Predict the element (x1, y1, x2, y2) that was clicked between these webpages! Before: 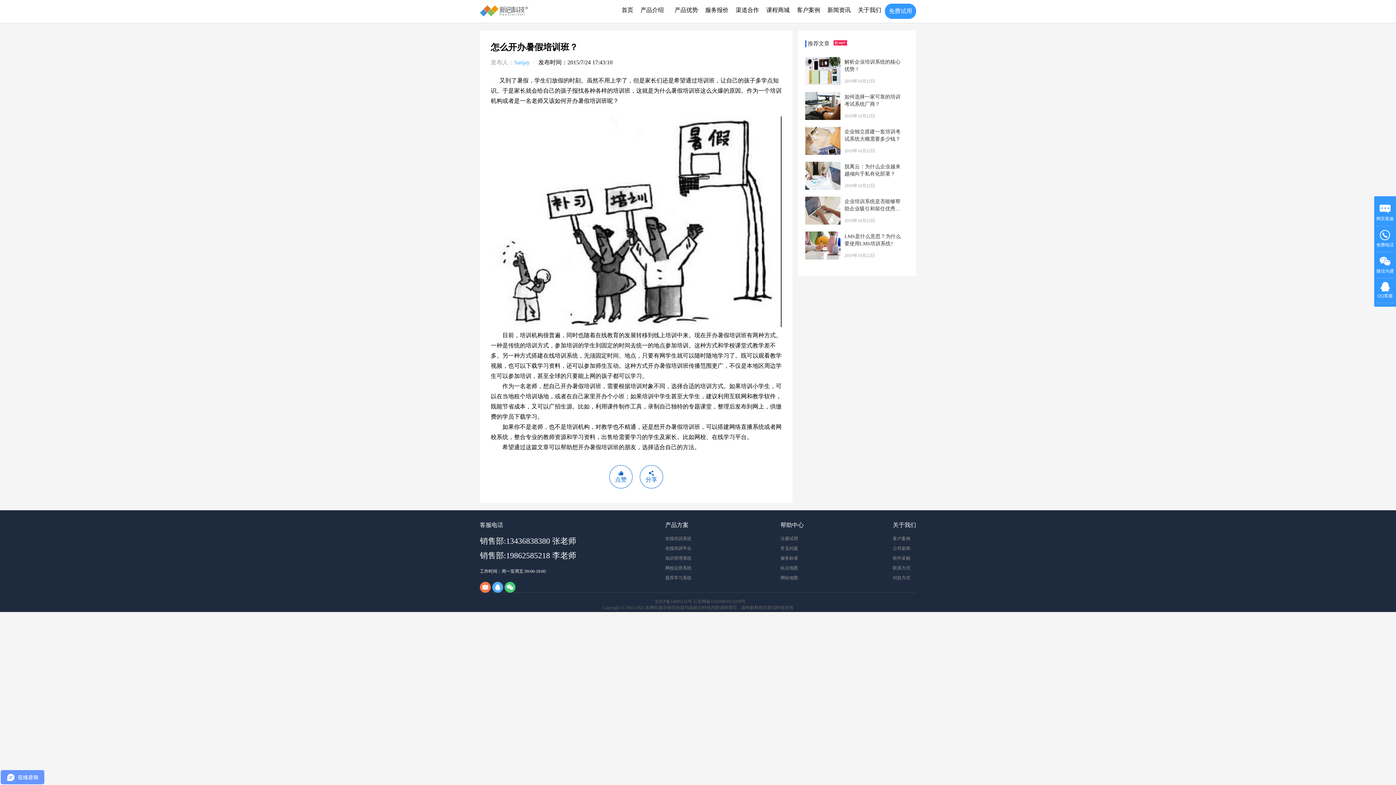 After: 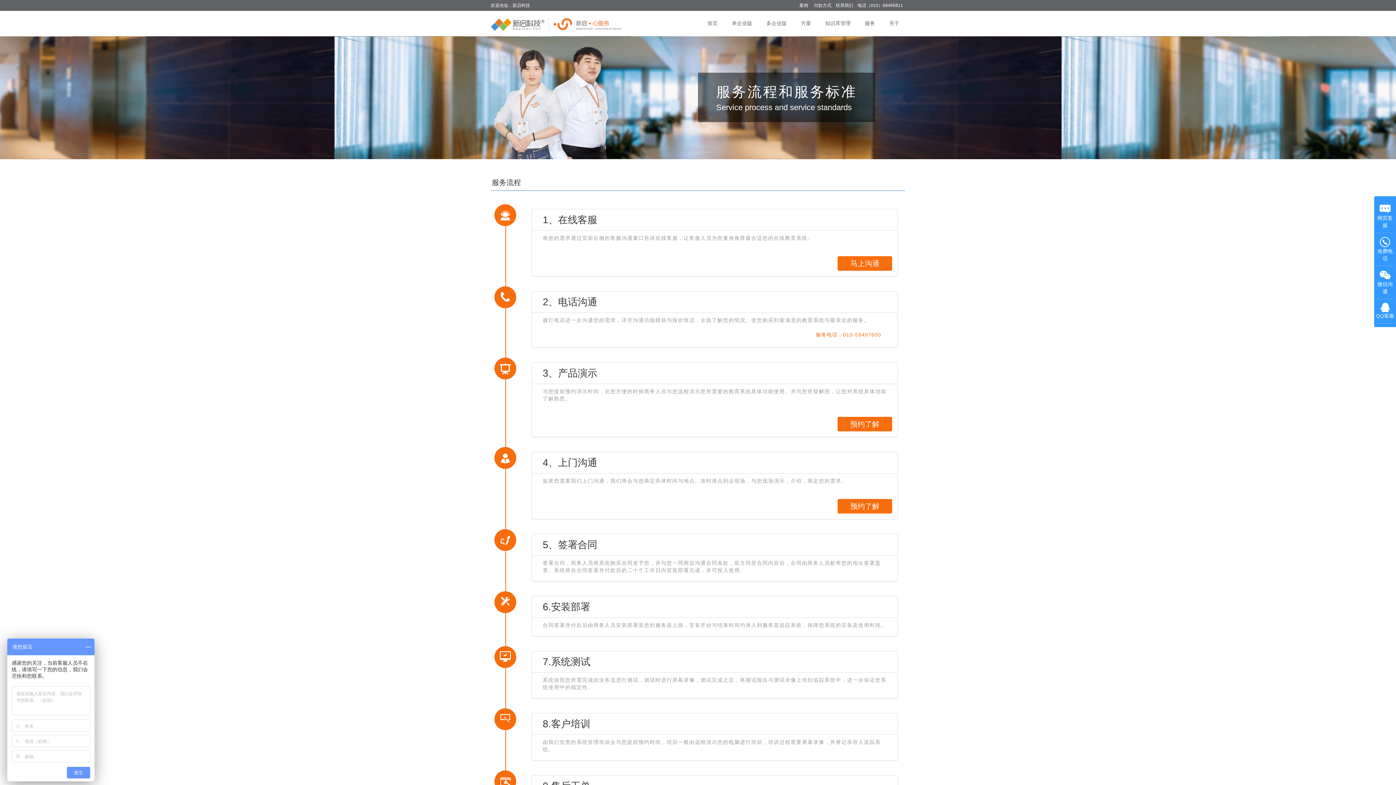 Action: bbox: (780, 556, 798, 561) label: 服务标准